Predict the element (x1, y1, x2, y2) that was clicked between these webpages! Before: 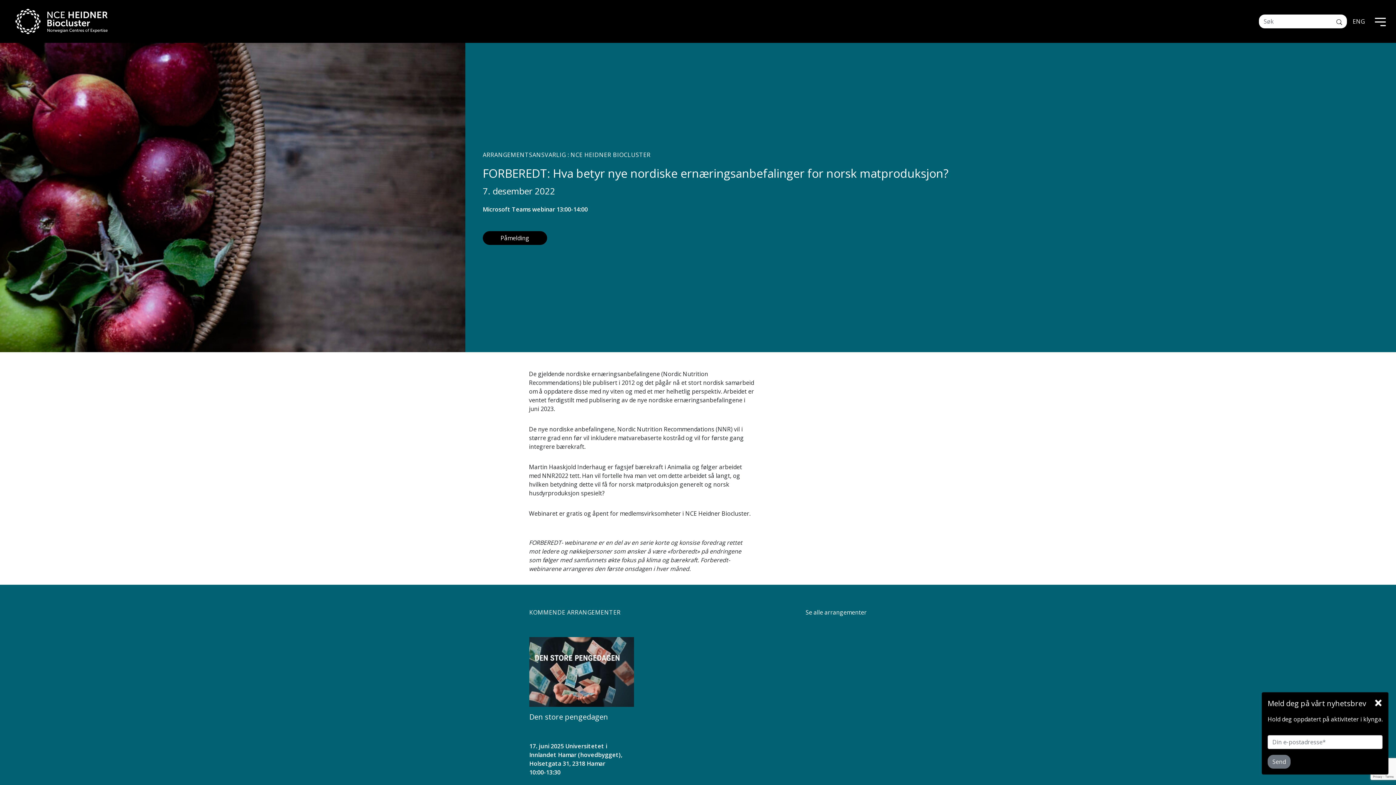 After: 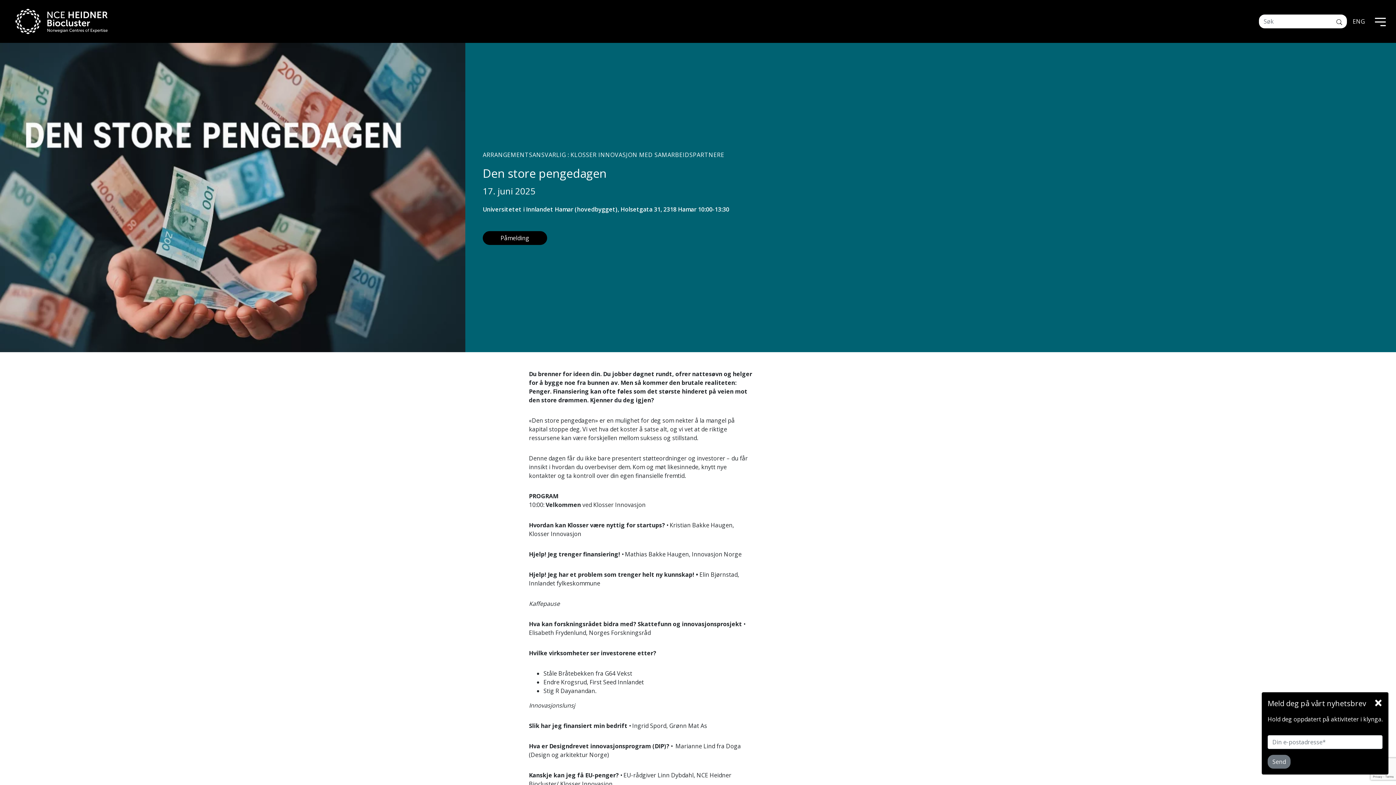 Action: bbox: (529, 637, 634, 707)